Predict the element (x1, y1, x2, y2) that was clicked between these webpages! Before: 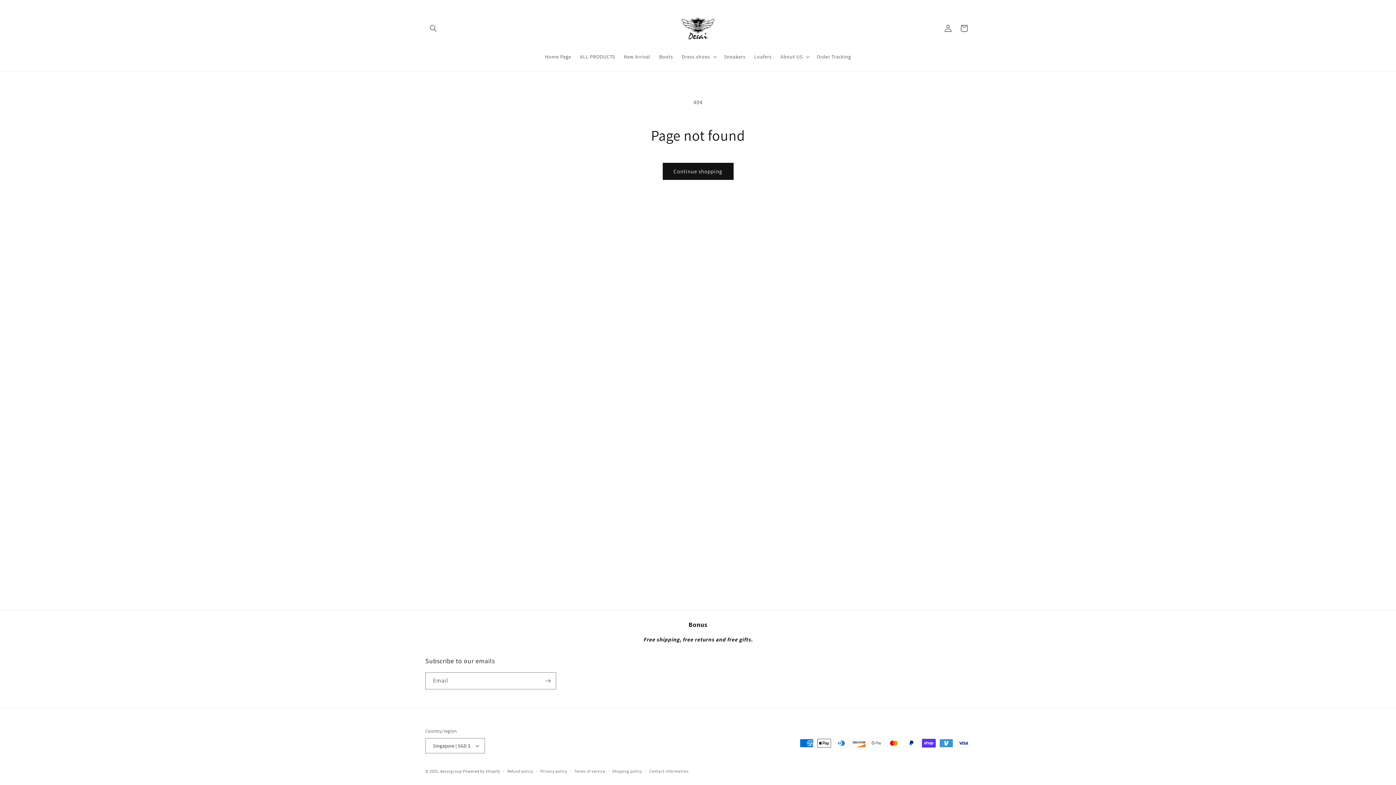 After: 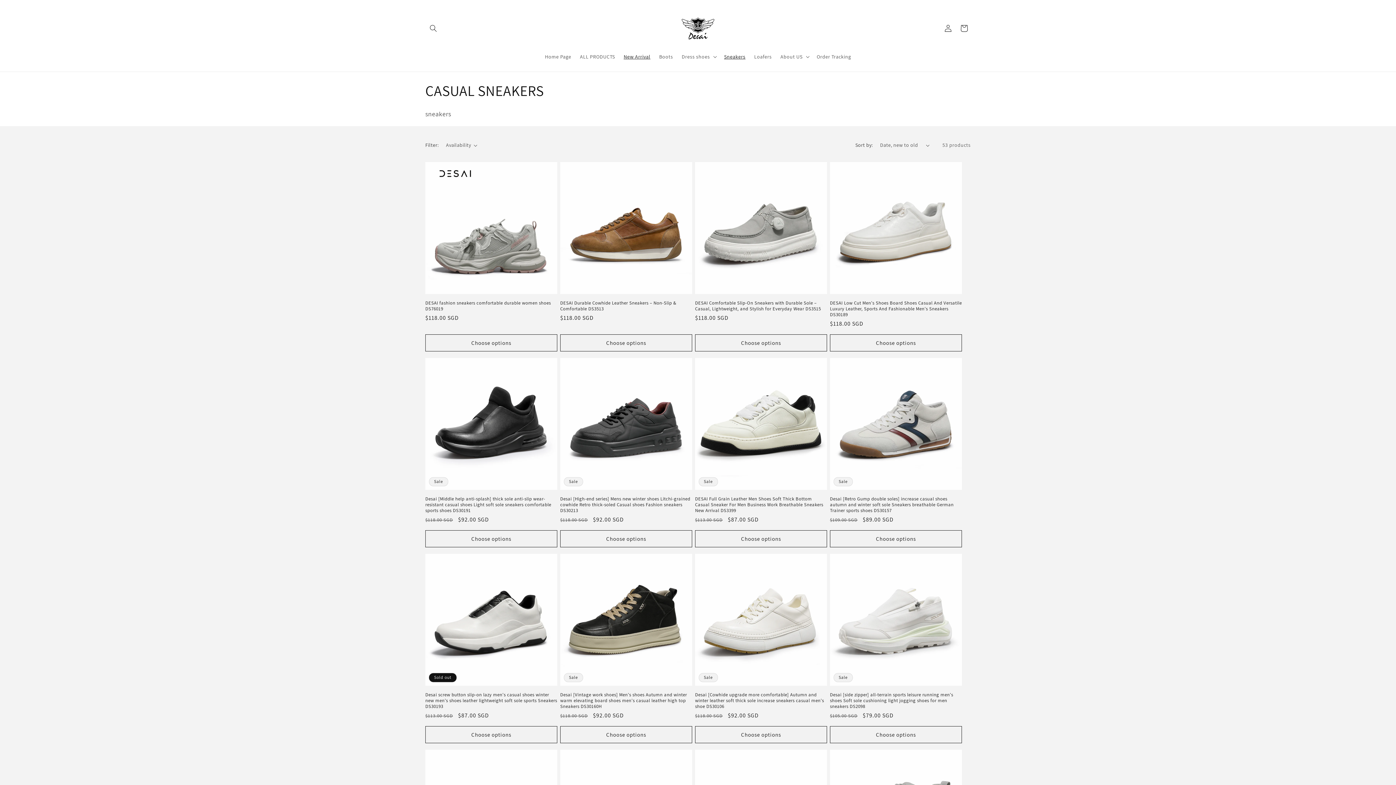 Action: bbox: (719, 49, 750, 64) label: Sneakers